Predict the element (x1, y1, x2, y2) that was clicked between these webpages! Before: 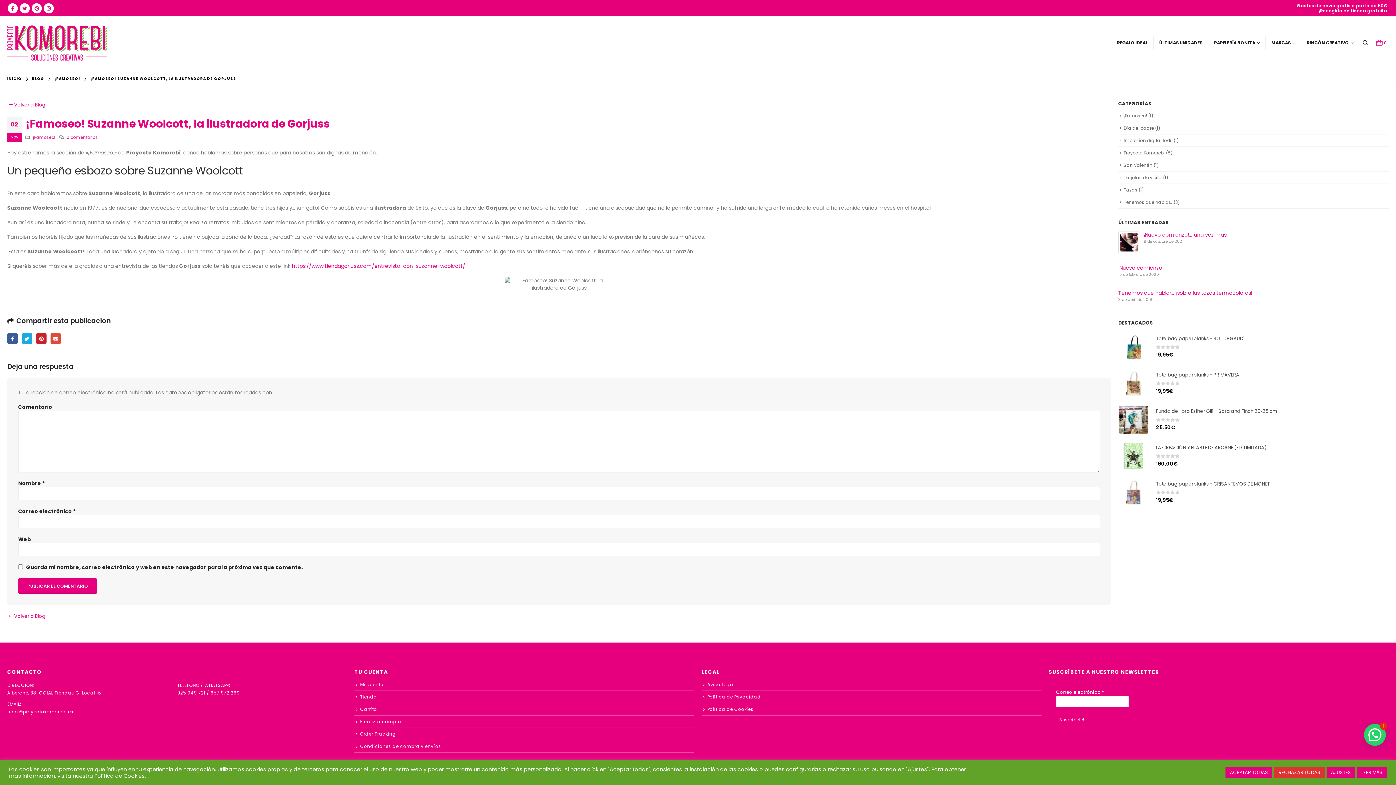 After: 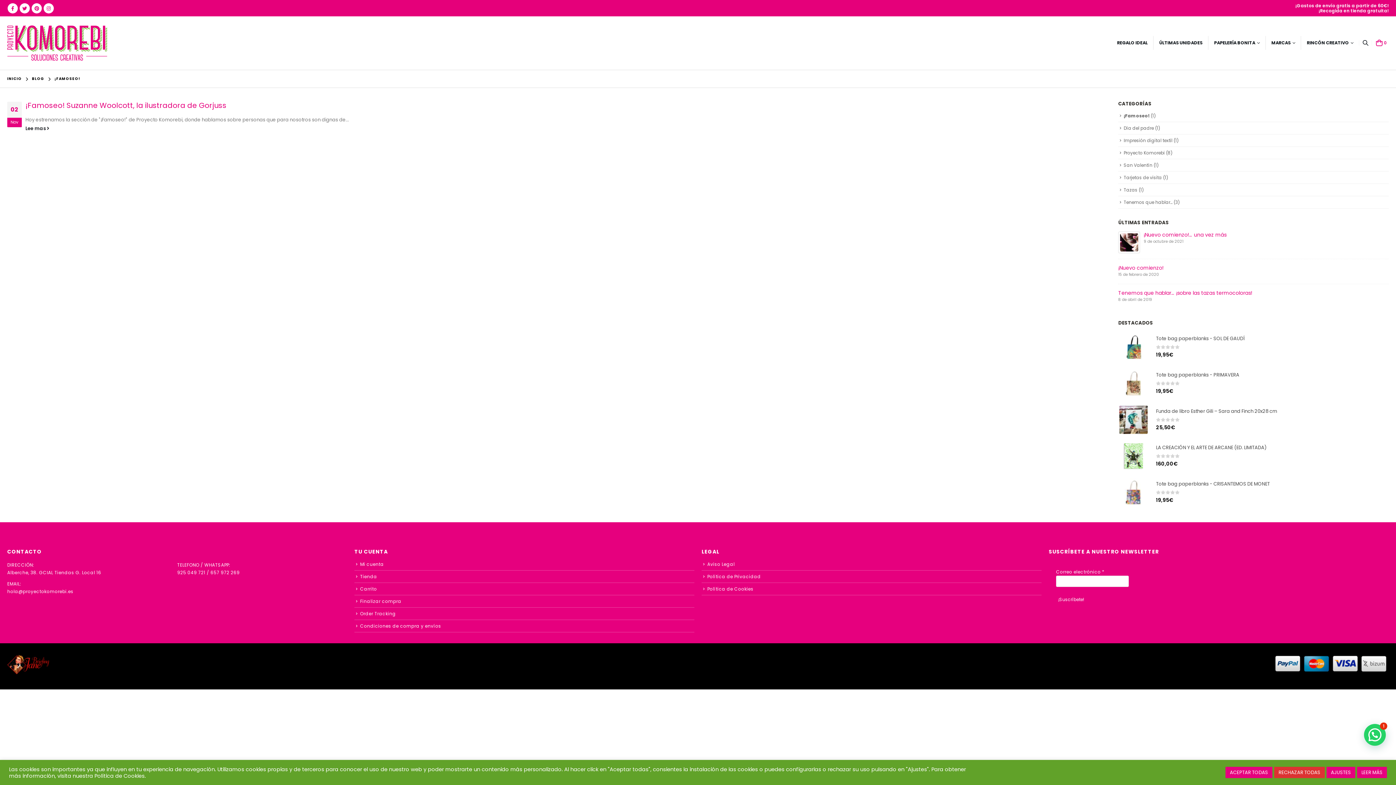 Action: bbox: (1124, 112, 1147, 118) label: ¡Famoseo!